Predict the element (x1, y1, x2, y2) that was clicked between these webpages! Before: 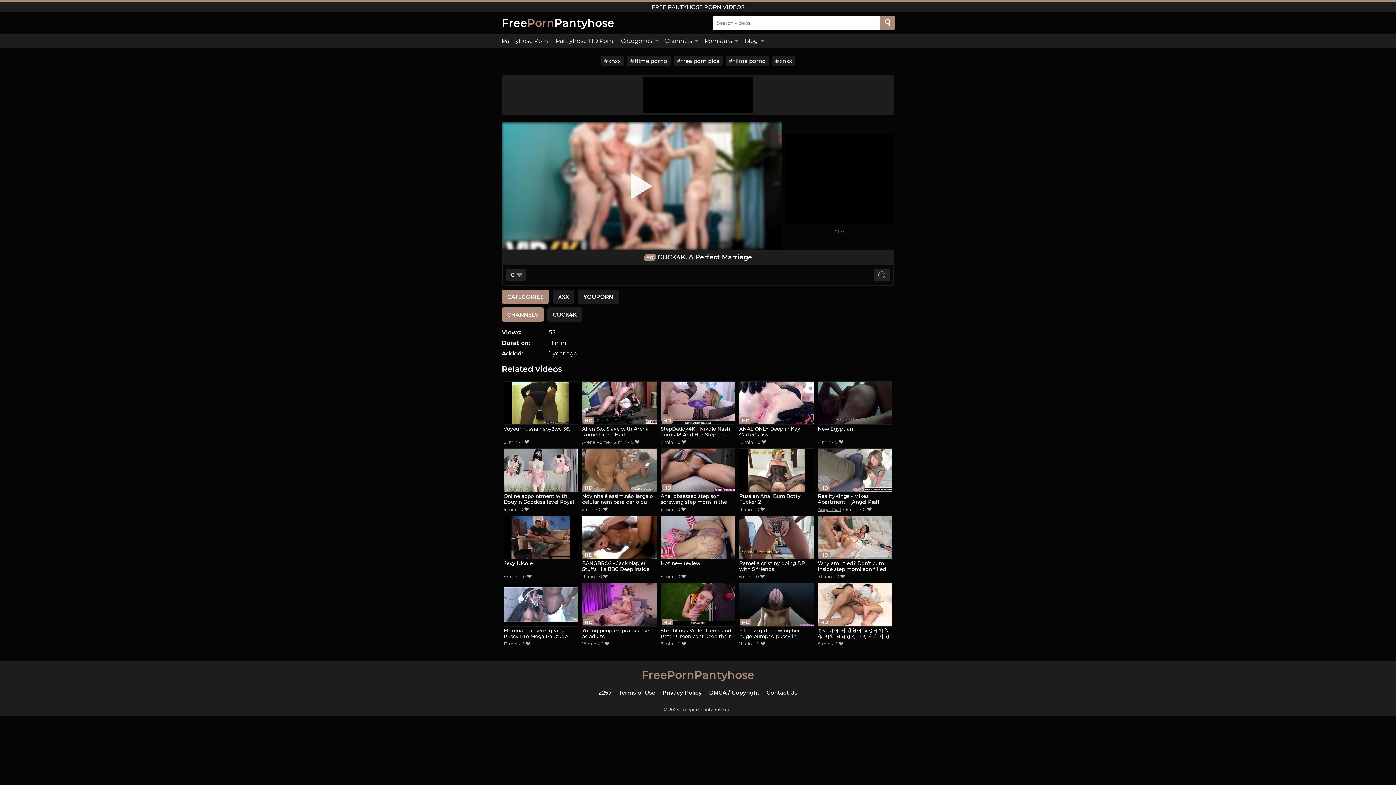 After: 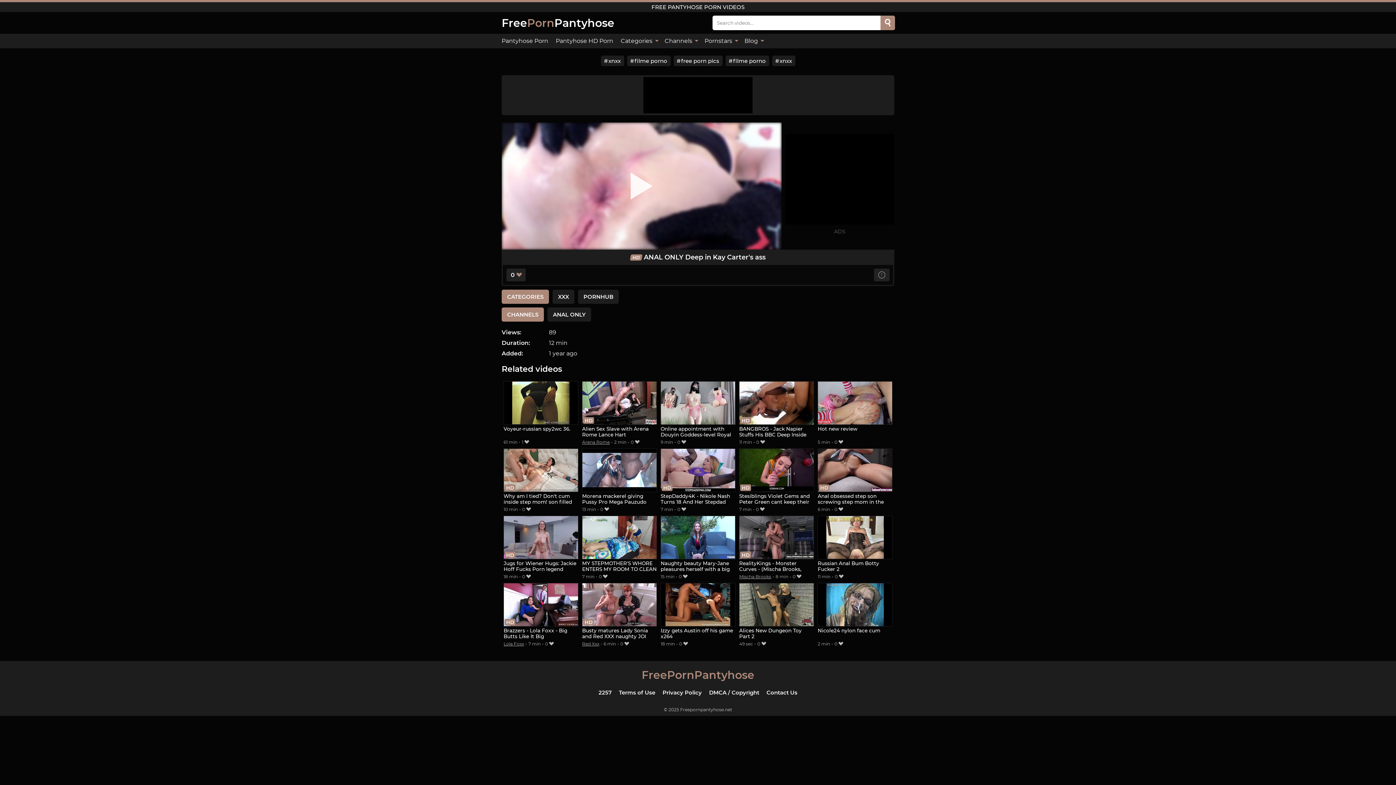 Action: bbox: (739, 381, 814, 438) label: ANAL ONLY Deep in Kay Carter's ass